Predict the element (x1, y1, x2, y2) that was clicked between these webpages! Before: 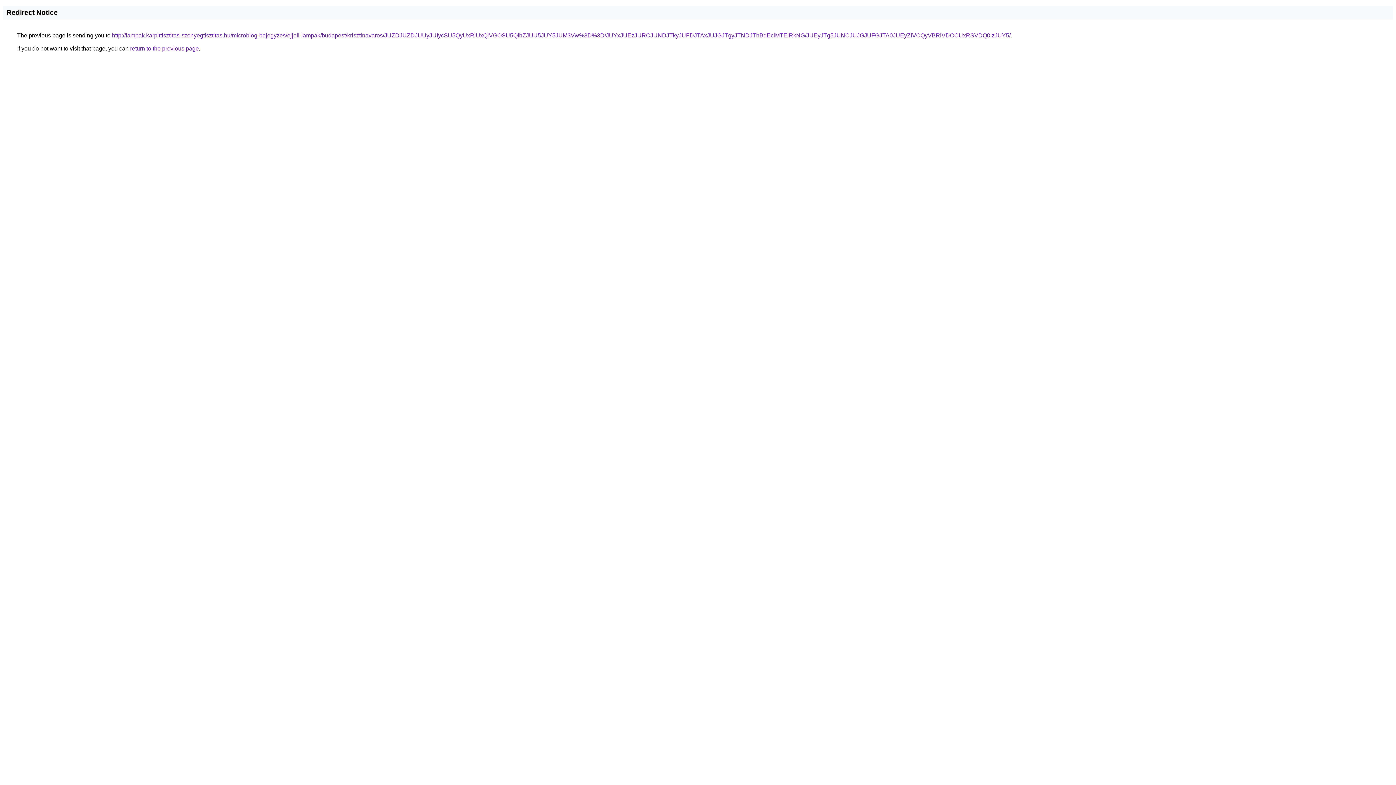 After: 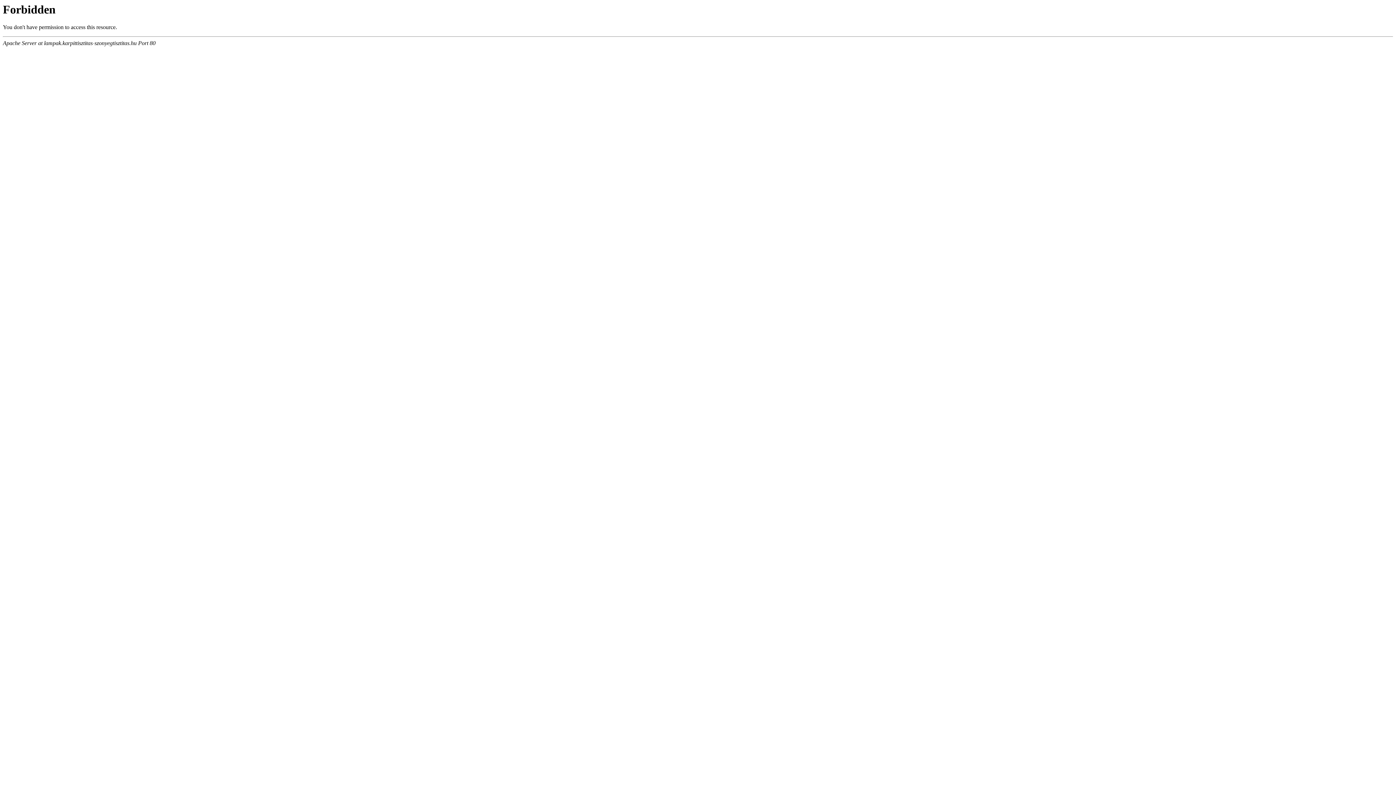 Action: label: http://lampak.karpittisztitas-szonyegtisztitas.hu/microblog-bejegyzes/ejjeli-lampak/budapest/krisztinavaros/JUZDJUZDJUUyJUIycSU5QyUxRiUxQiVGOSU5QlhZJUU5JUY5JUM3Vw%3D%3D/JUYxJUEzJURCJUNDJTkyJUFDJTAxJUJGJTgyJTNDJThBdEclMTElRkNG/JUEyJTg5JUNCJUJGJUFGJTA0JUEyZiVCQyVBRiVDOCUxRSVDQ0IzJUY5/ bbox: (112, 32, 1010, 38)